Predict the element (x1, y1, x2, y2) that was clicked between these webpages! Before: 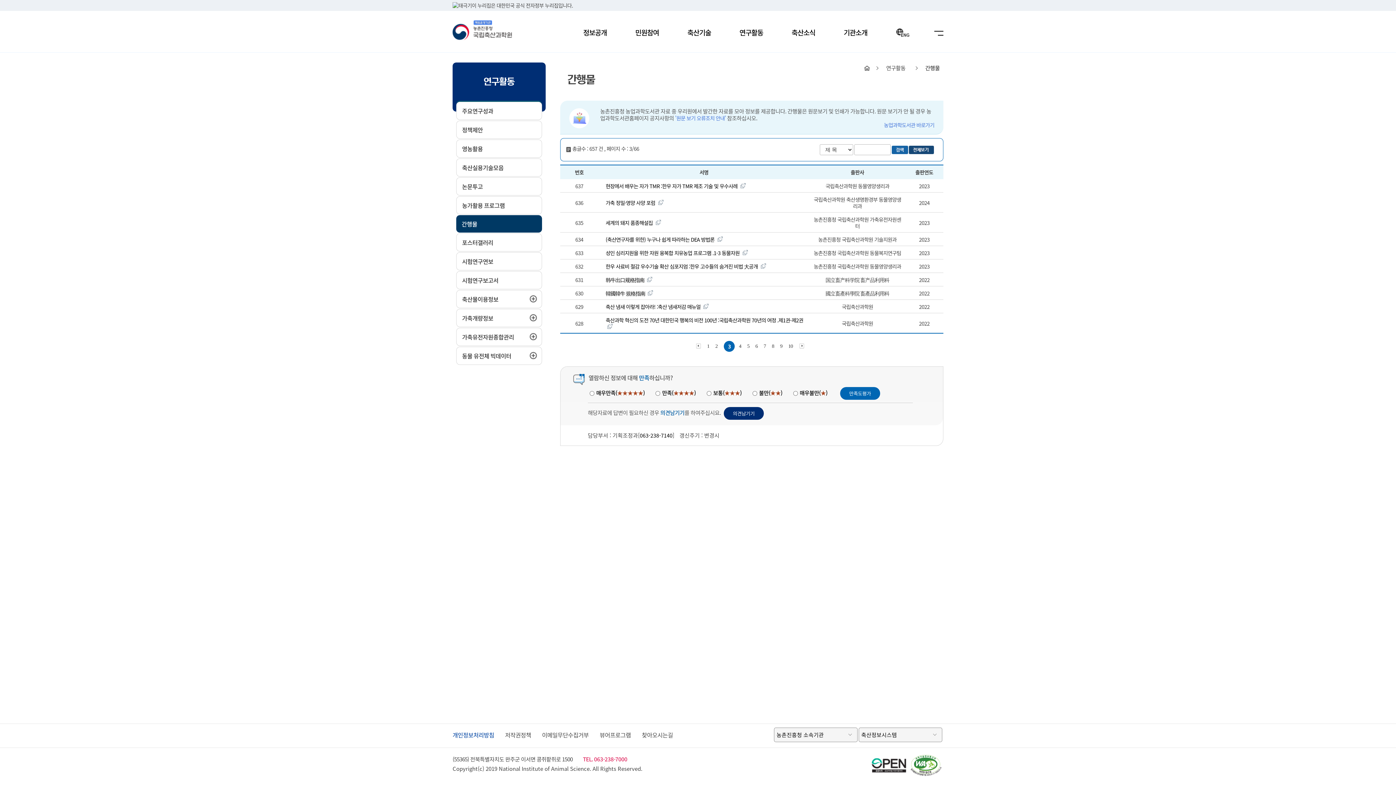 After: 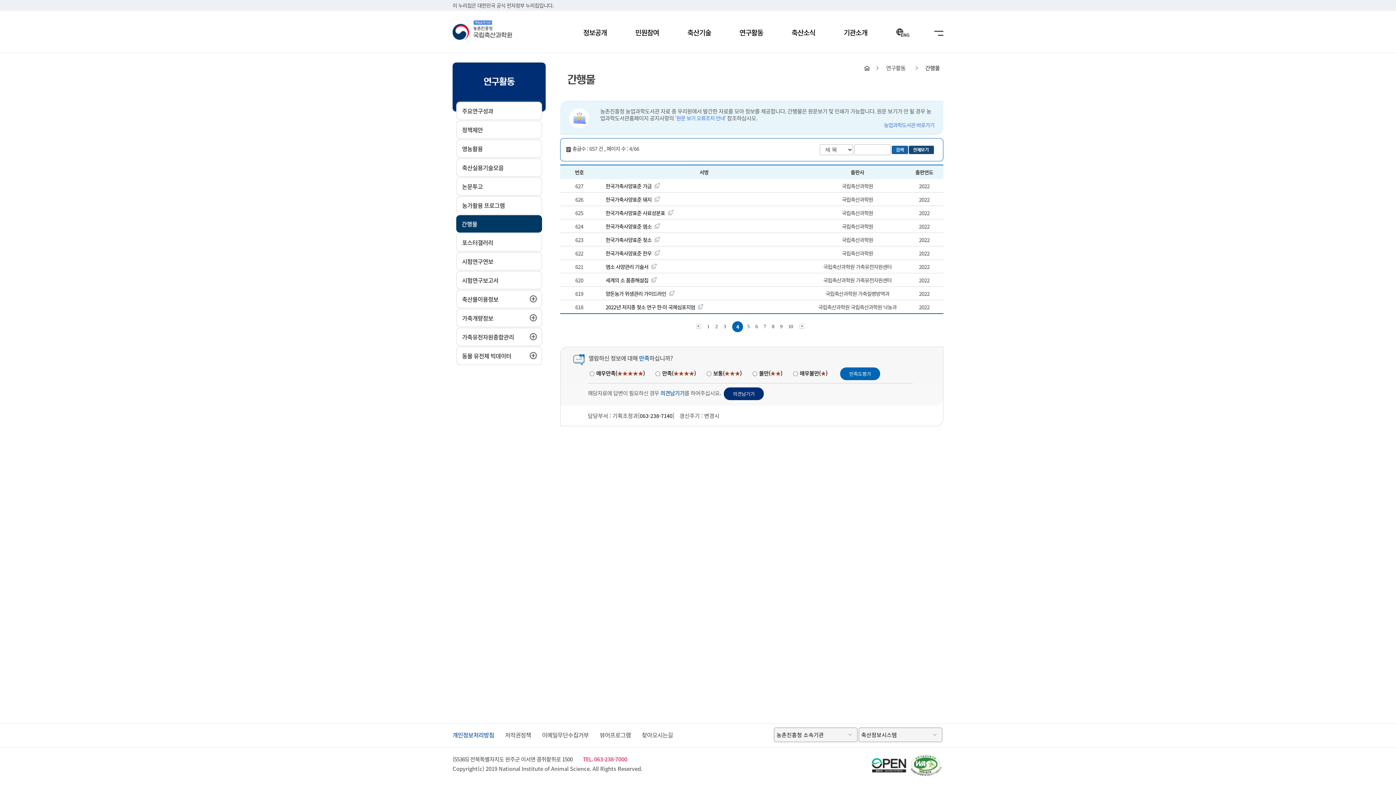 Action: bbox: (795, 341, 807, 352)